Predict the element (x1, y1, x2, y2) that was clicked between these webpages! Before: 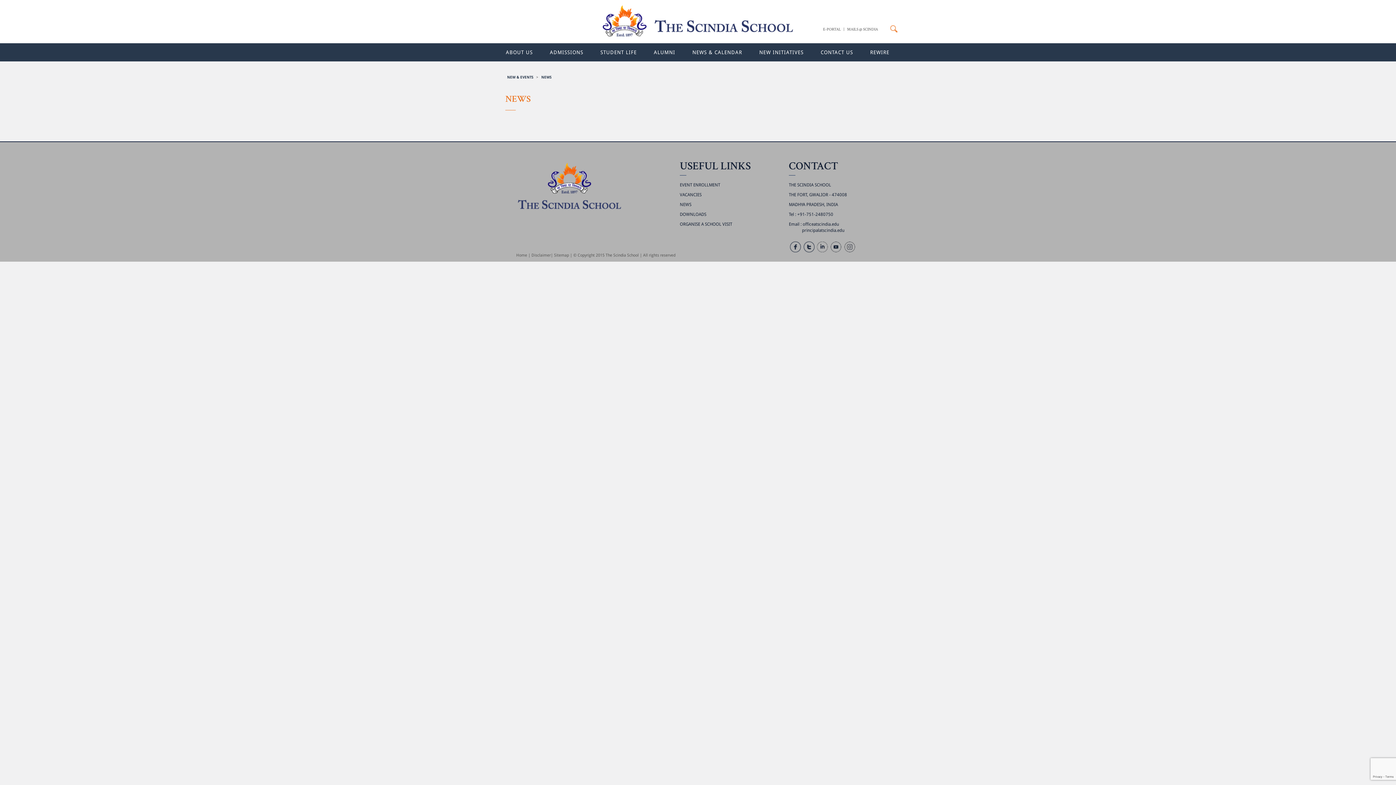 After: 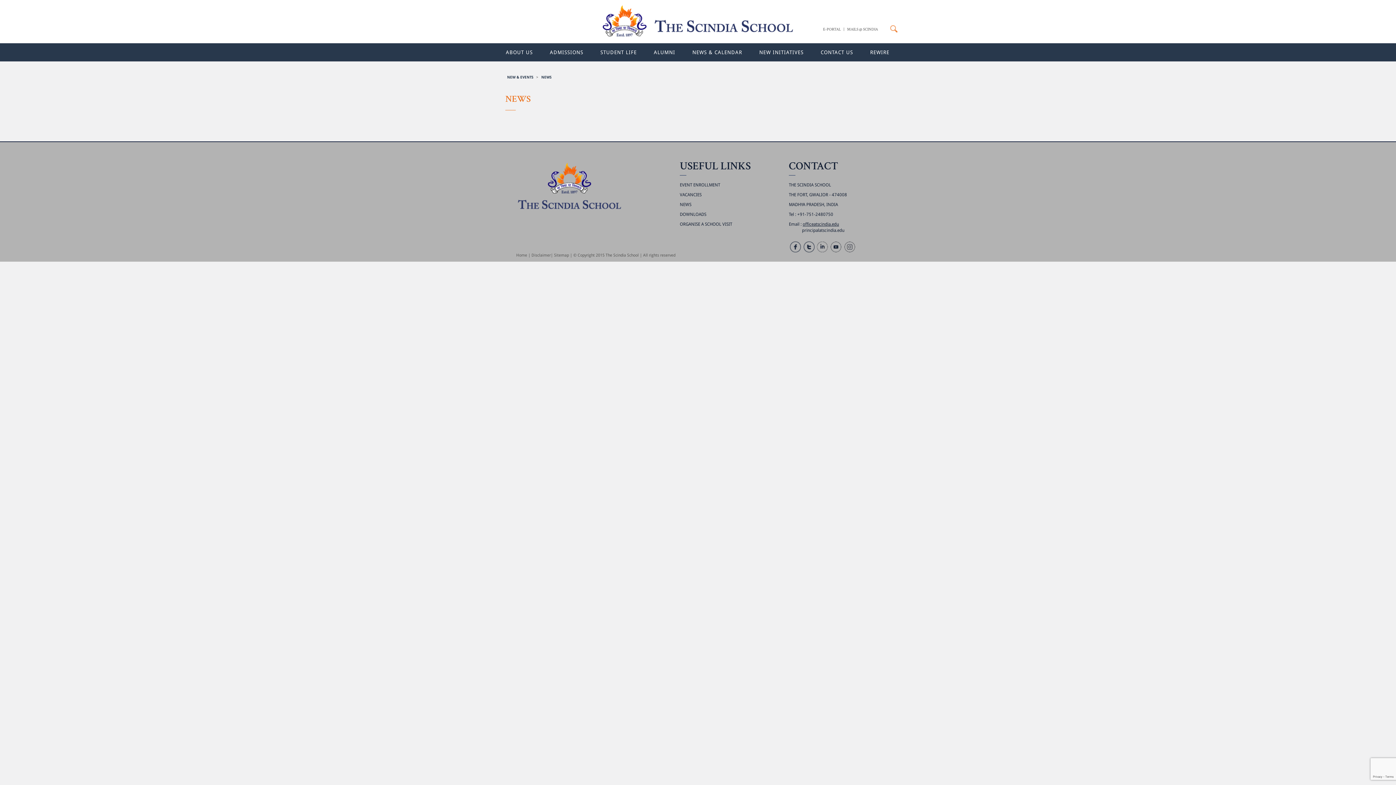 Action: bbox: (802, 221, 839, 226) label: officeatscindia.edu